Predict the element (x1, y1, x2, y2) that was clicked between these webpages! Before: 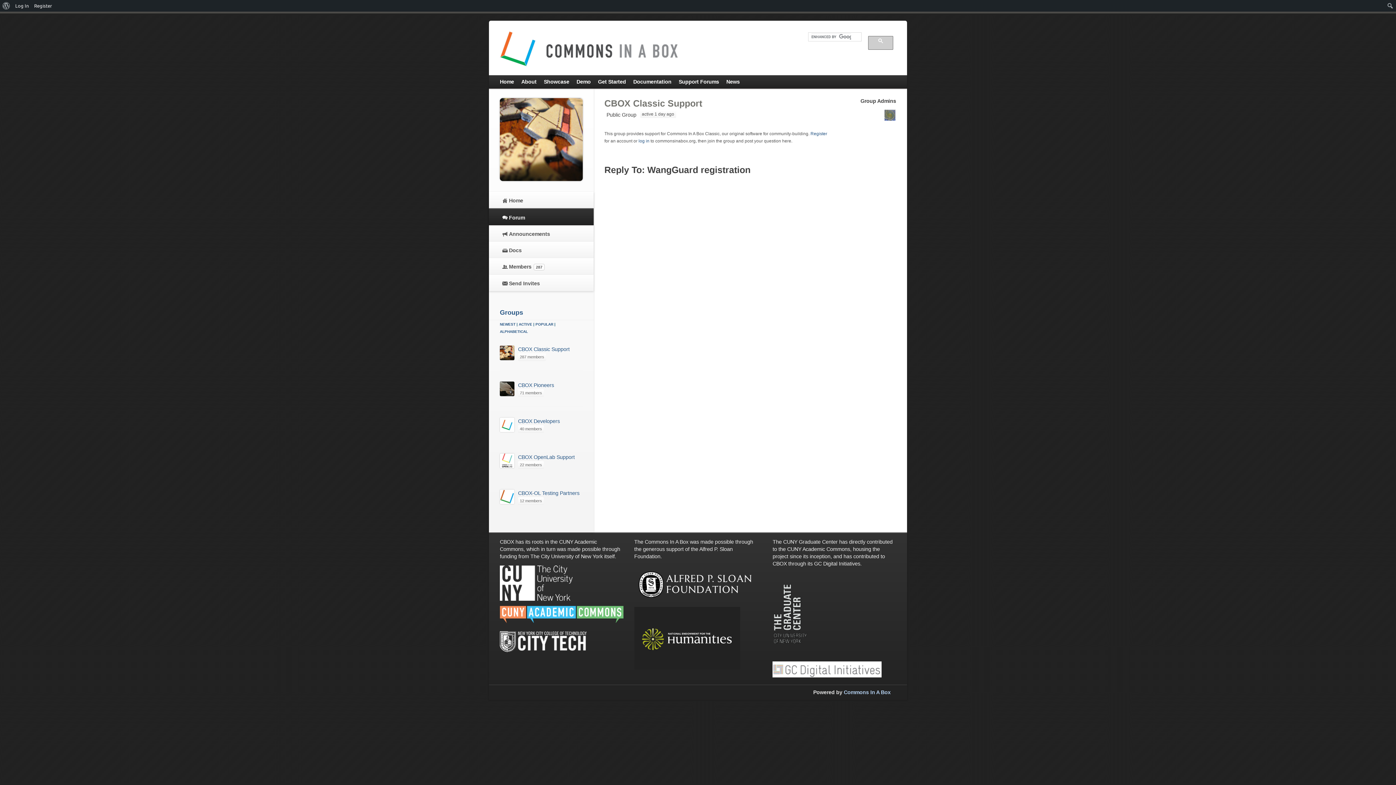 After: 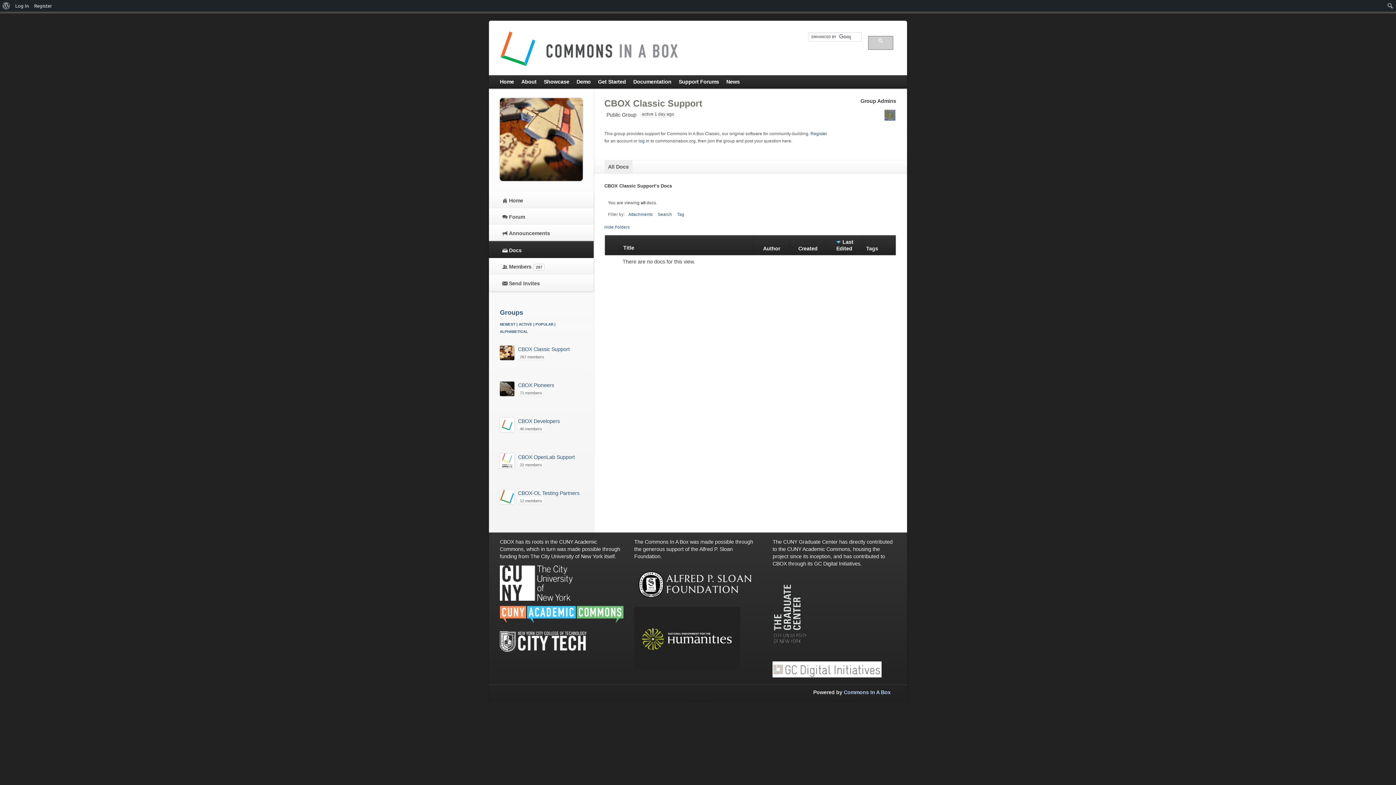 Action: bbox: (500, 243, 582, 256) label: Docs